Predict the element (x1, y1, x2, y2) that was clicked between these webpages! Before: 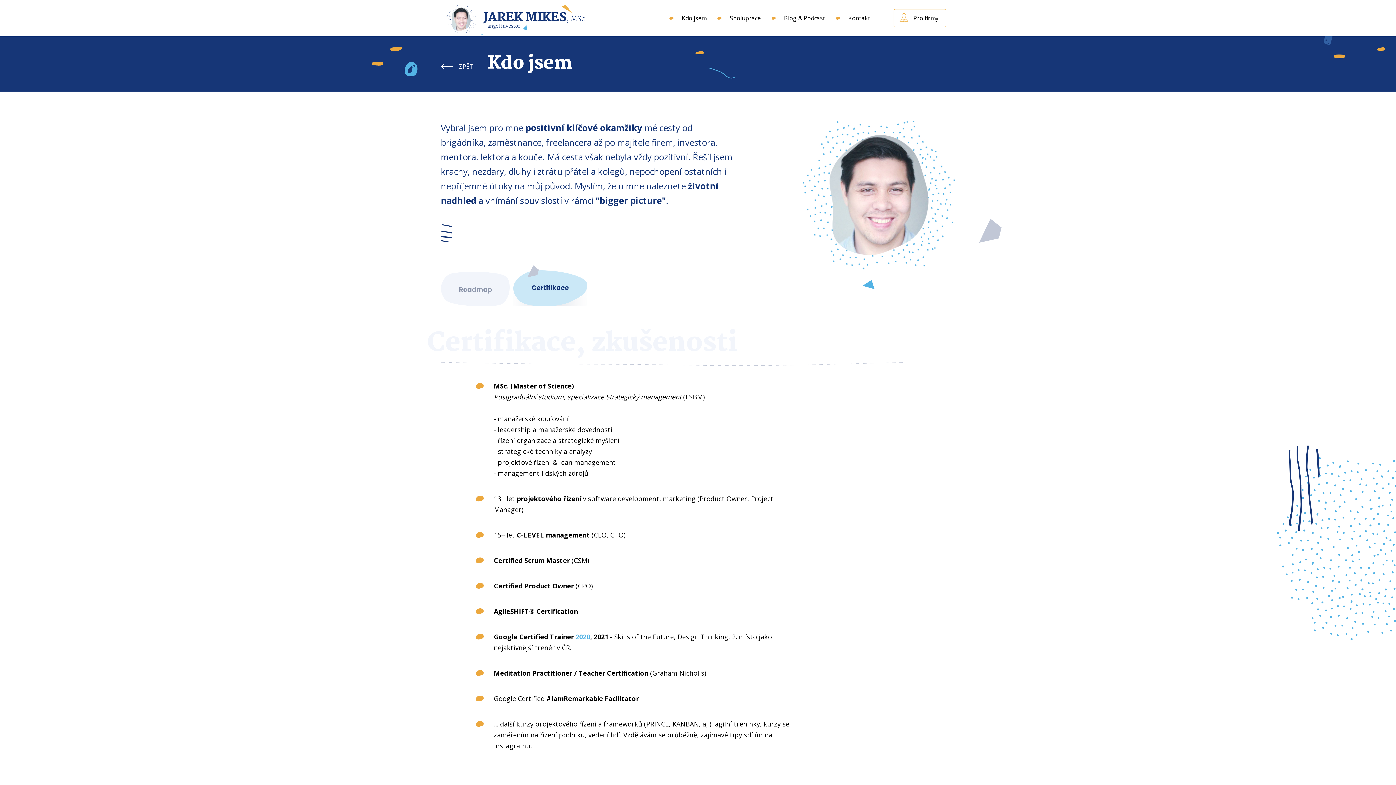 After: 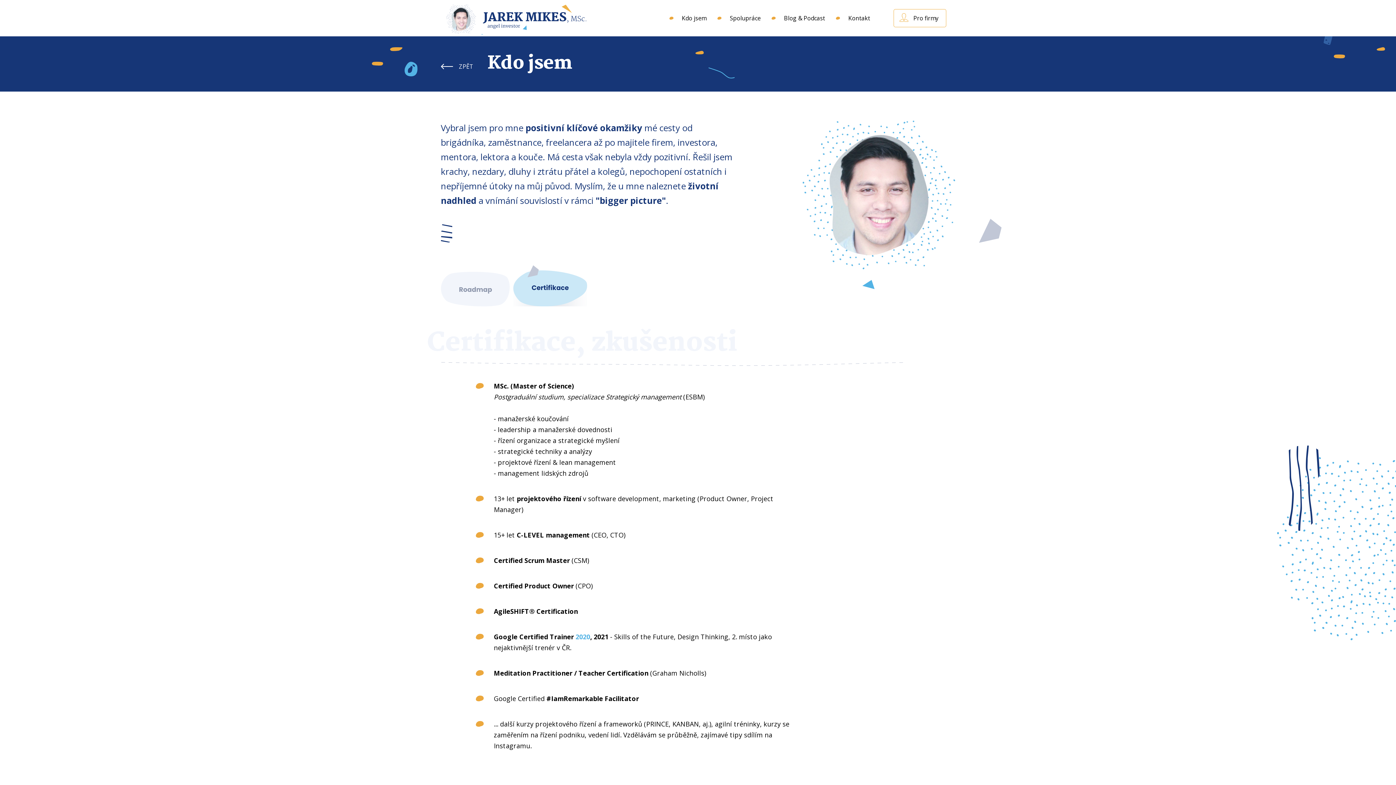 Action: label: 2020 bbox: (575, 632, 590, 641)